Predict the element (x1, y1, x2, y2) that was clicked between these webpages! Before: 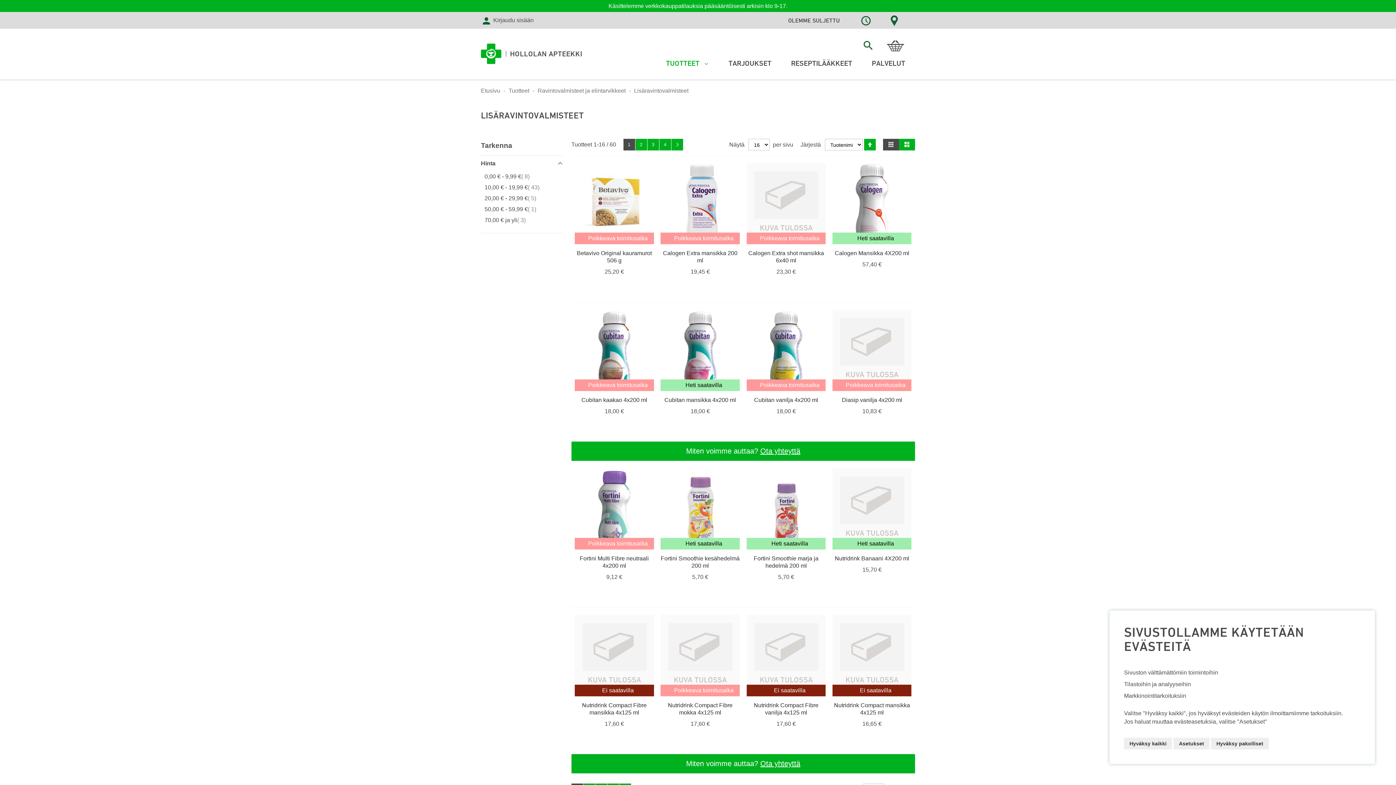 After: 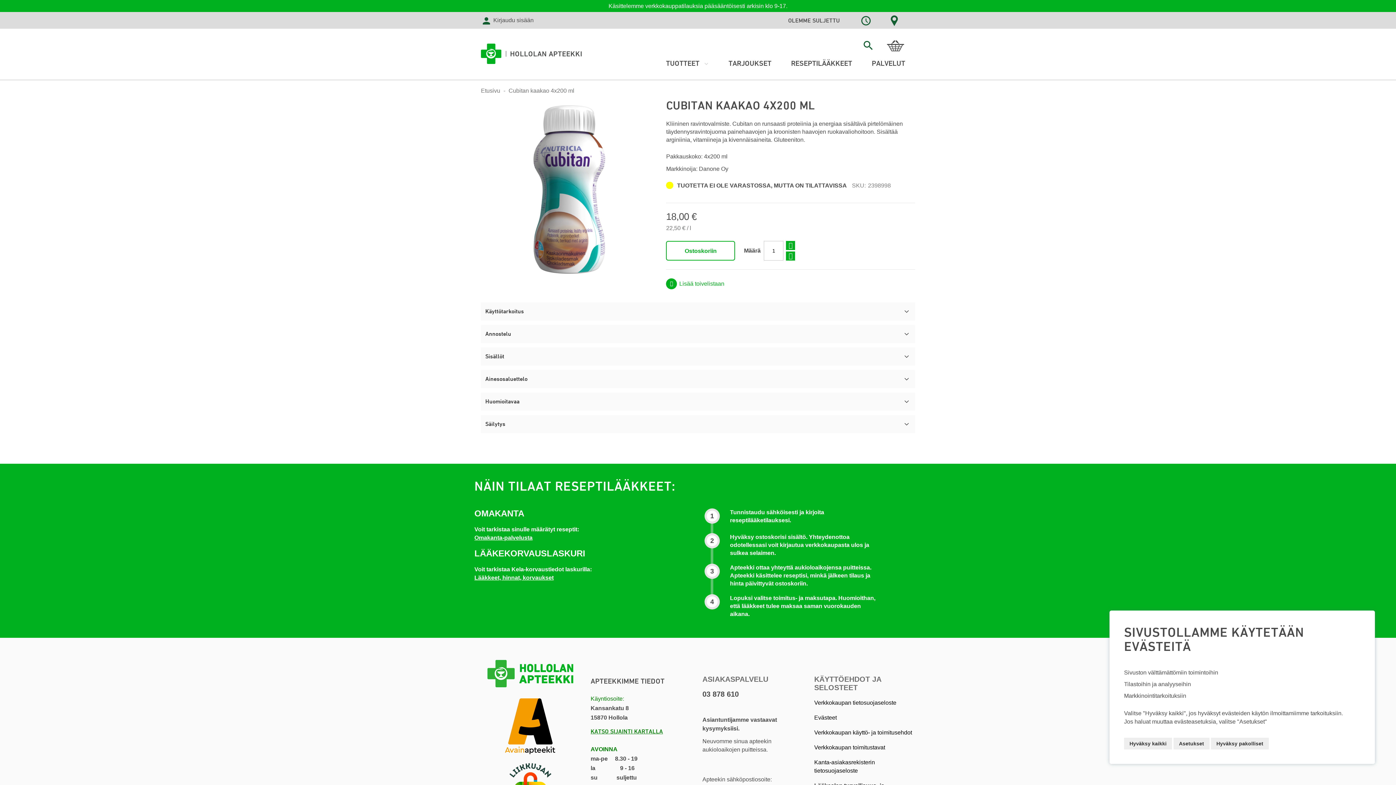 Action: bbox: (574, 309, 654, 391)